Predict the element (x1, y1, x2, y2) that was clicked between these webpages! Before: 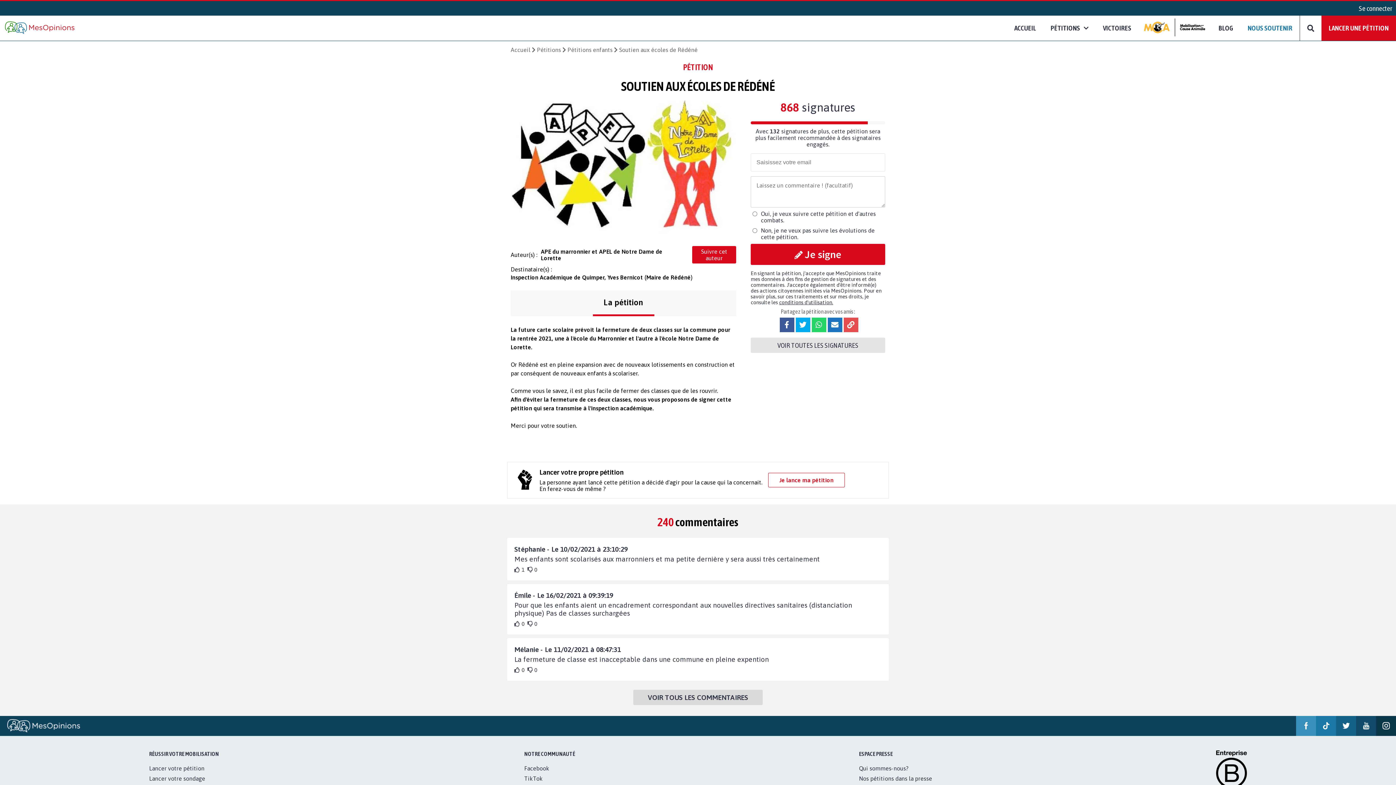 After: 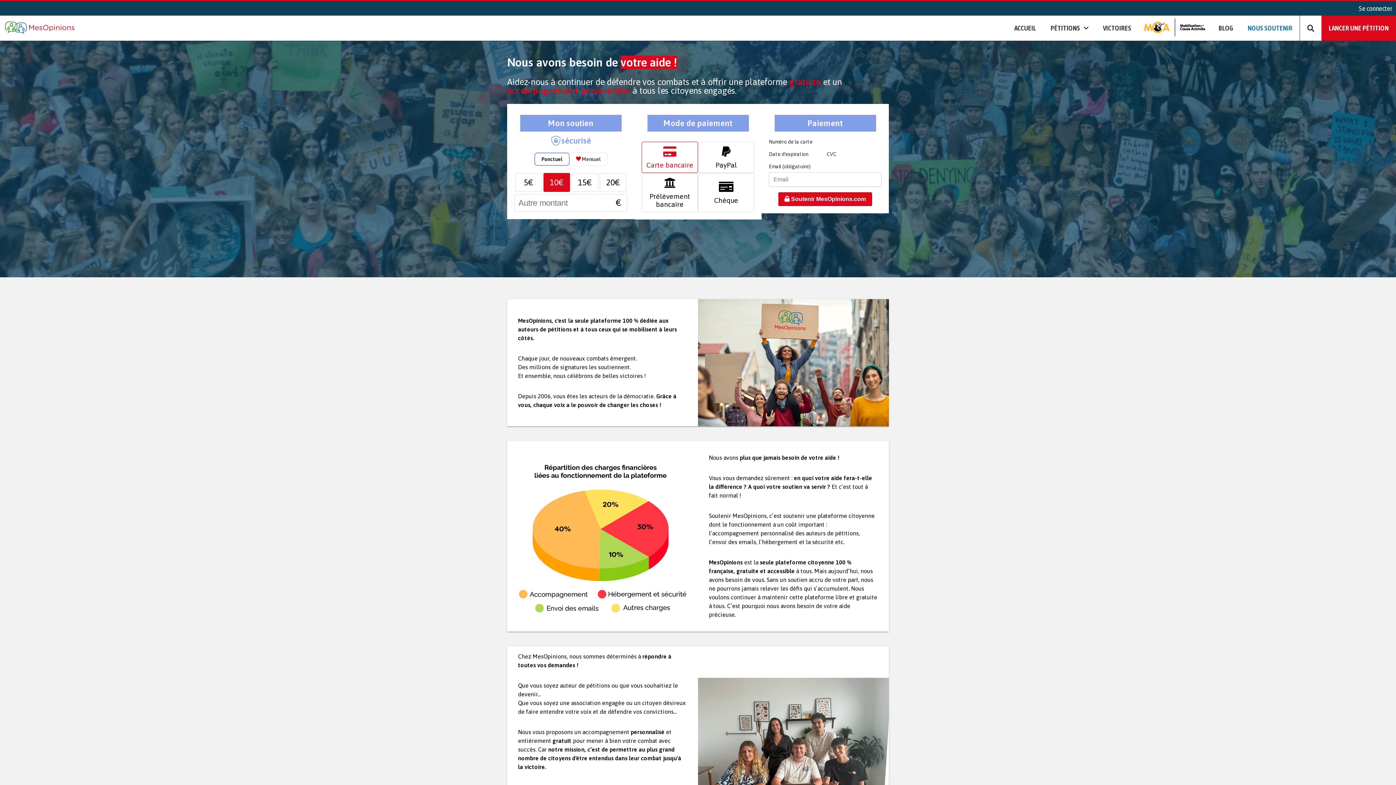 Action: bbox: (1240, 15, 1300, 40) label: NOUS SOUTENIR